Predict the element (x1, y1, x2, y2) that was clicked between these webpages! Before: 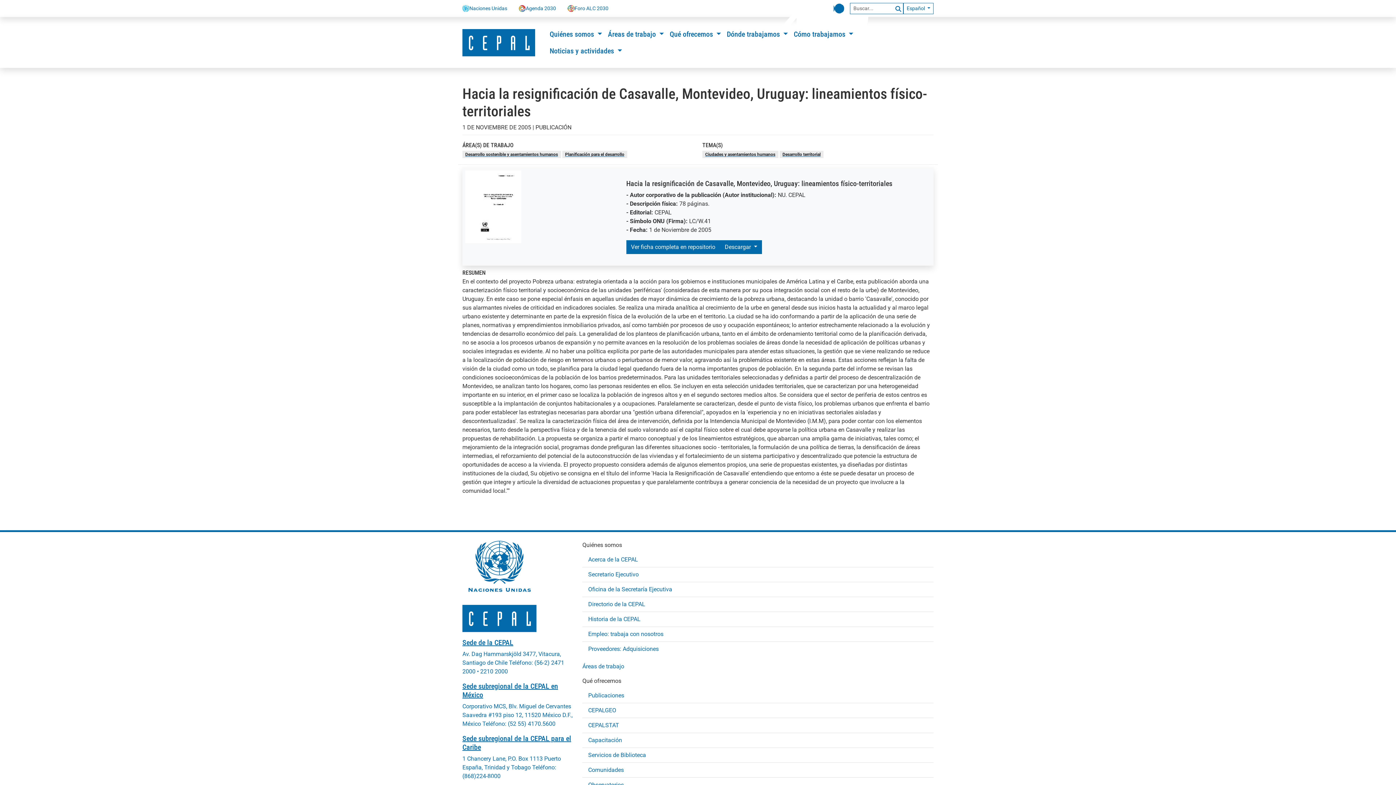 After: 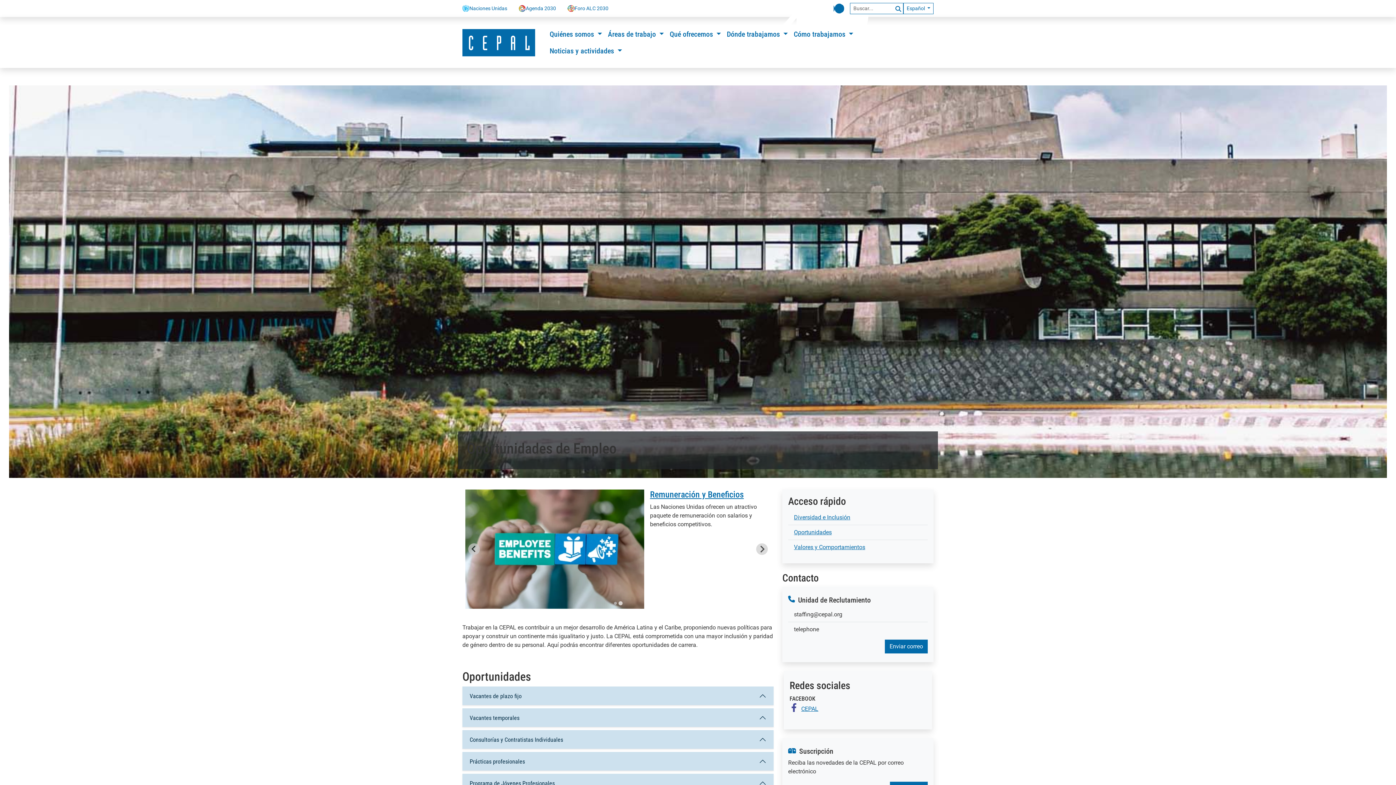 Action: label: Empleo: trabaja con nosotros bbox: (588, 627, 928, 641)